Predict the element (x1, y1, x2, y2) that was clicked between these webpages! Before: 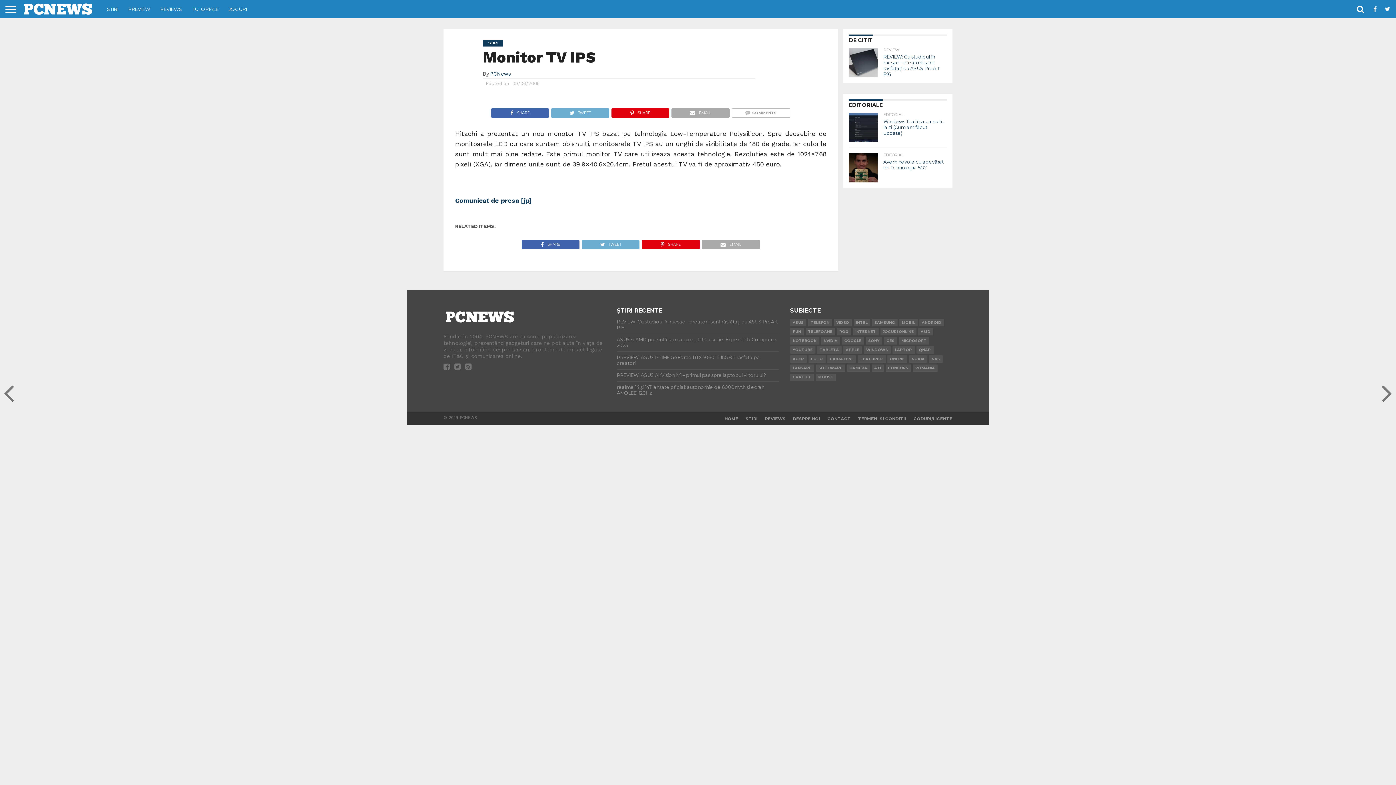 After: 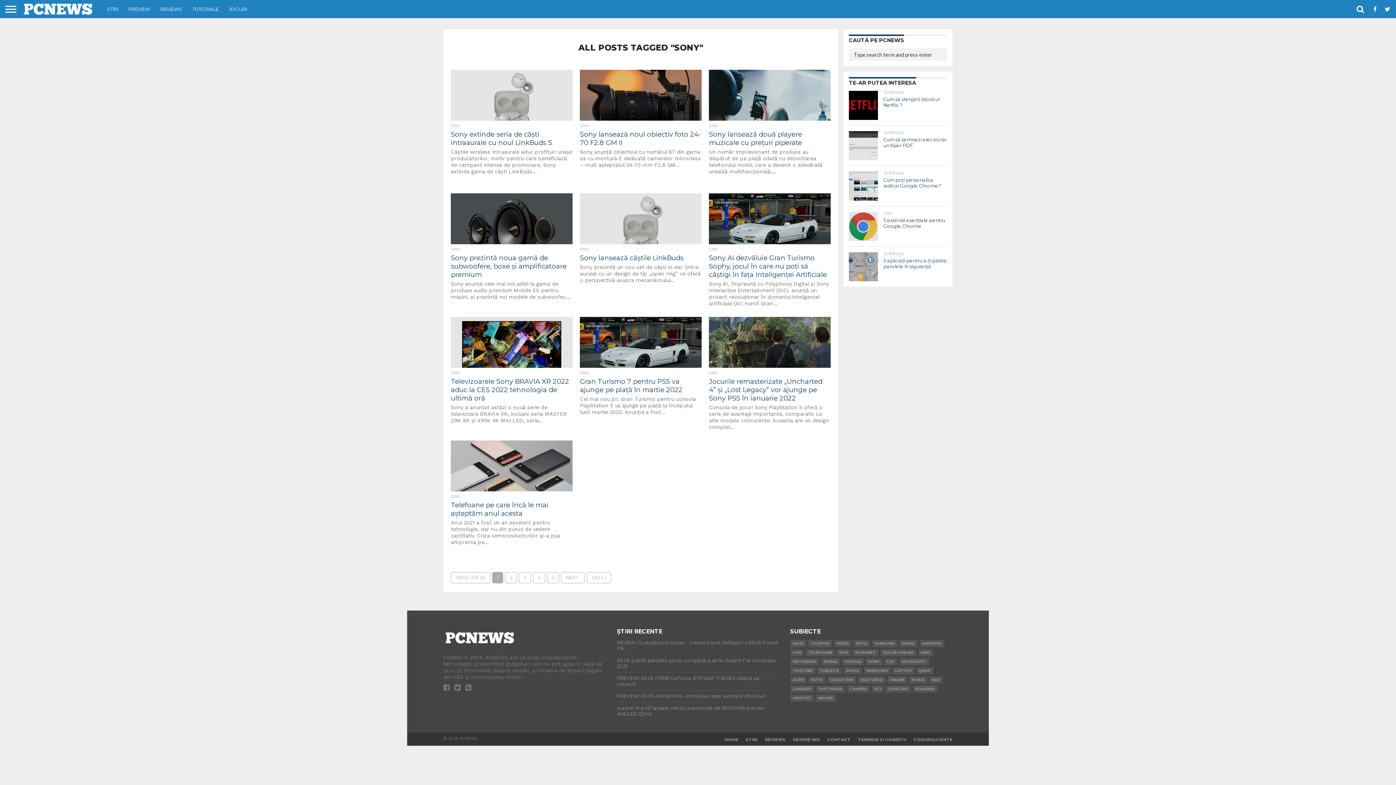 Action: bbox: (866, 337, 882, 344) label: SONY